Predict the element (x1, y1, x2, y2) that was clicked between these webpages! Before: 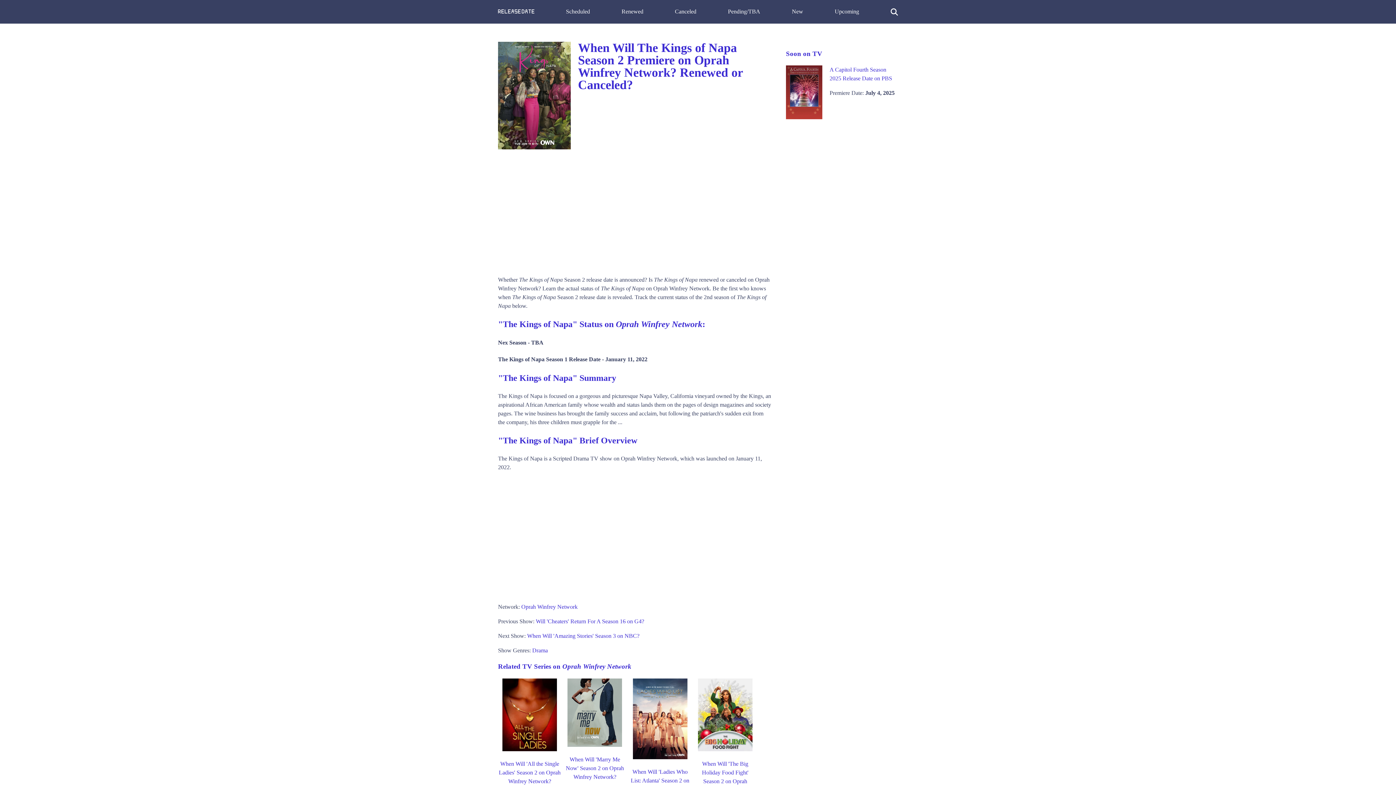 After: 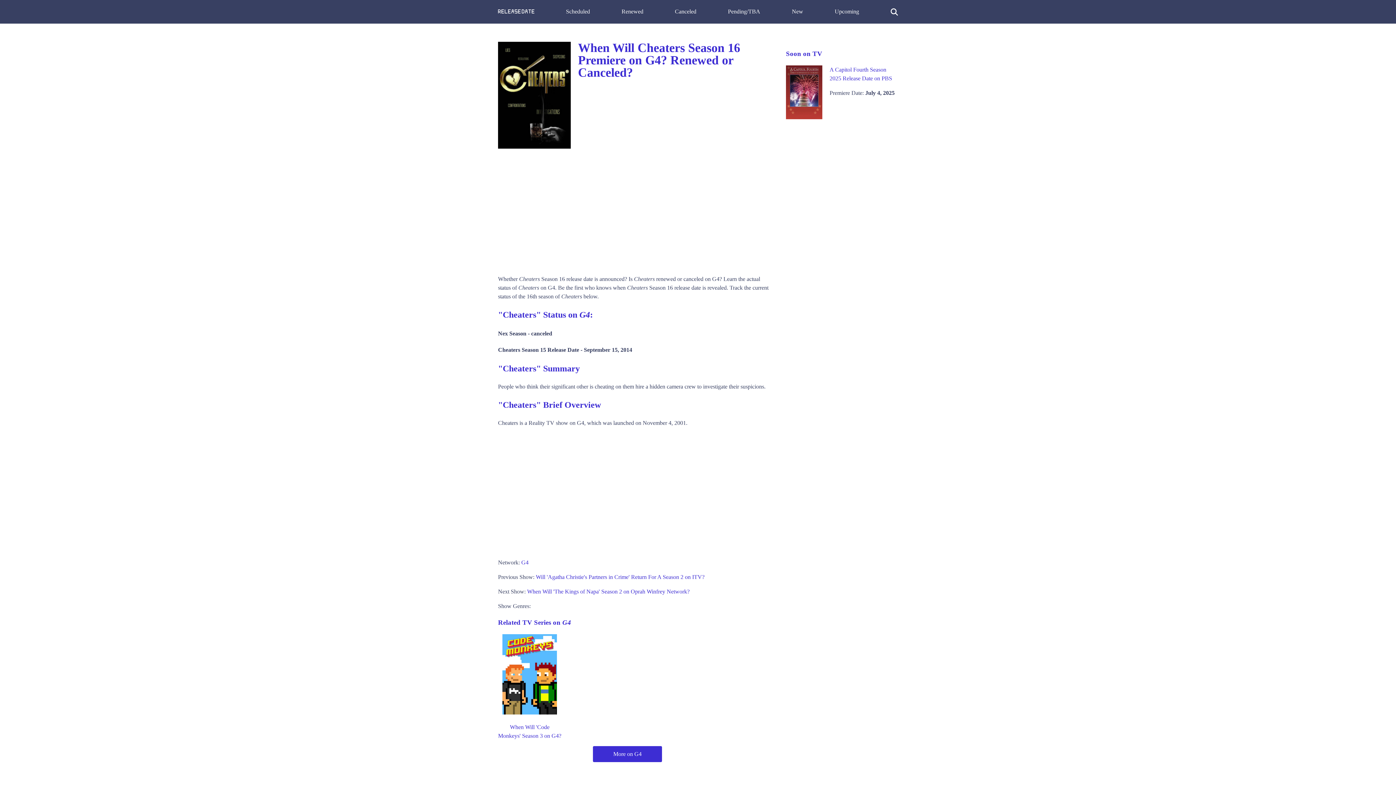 Action: label: Will 'Cheaters' Return For A Season 16 on G4? bbox: (536, 618, 644, 624)